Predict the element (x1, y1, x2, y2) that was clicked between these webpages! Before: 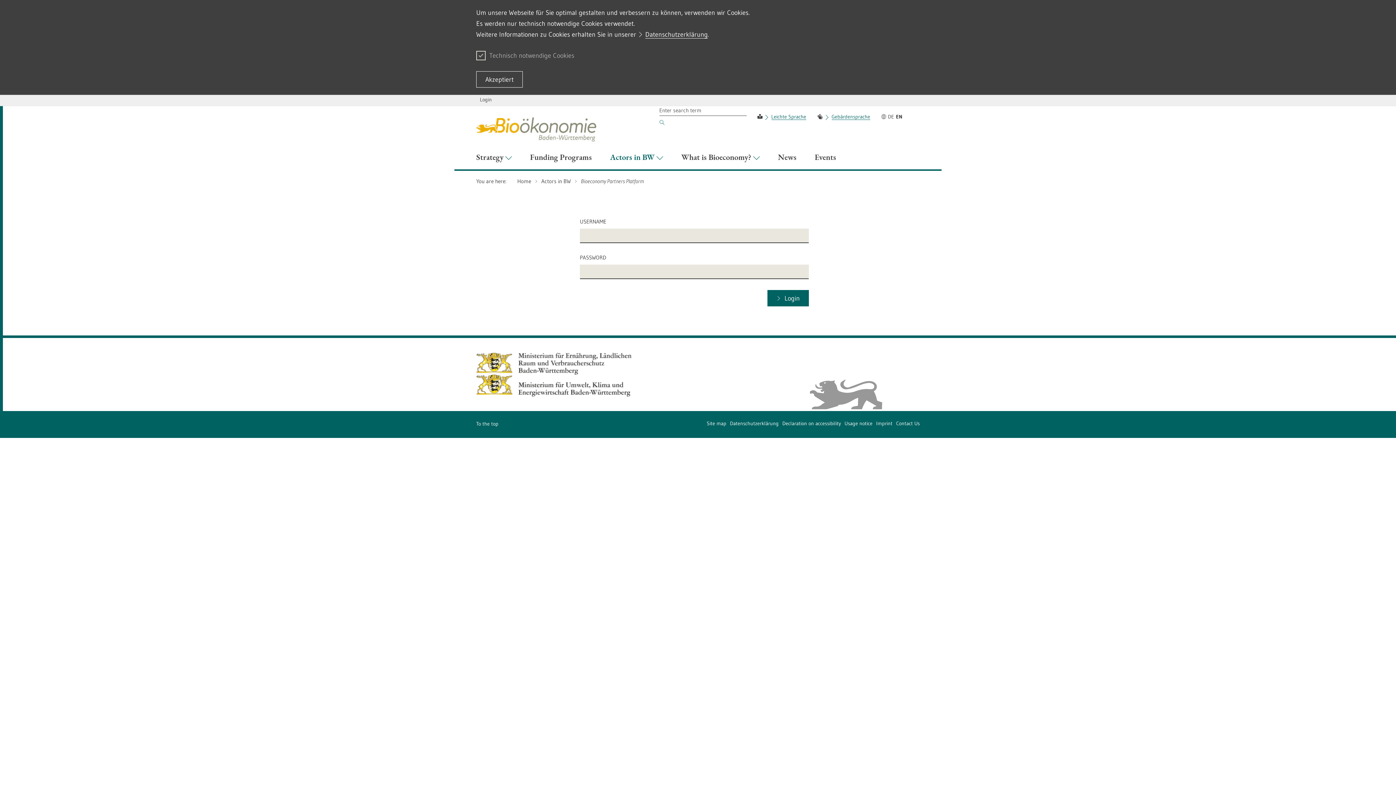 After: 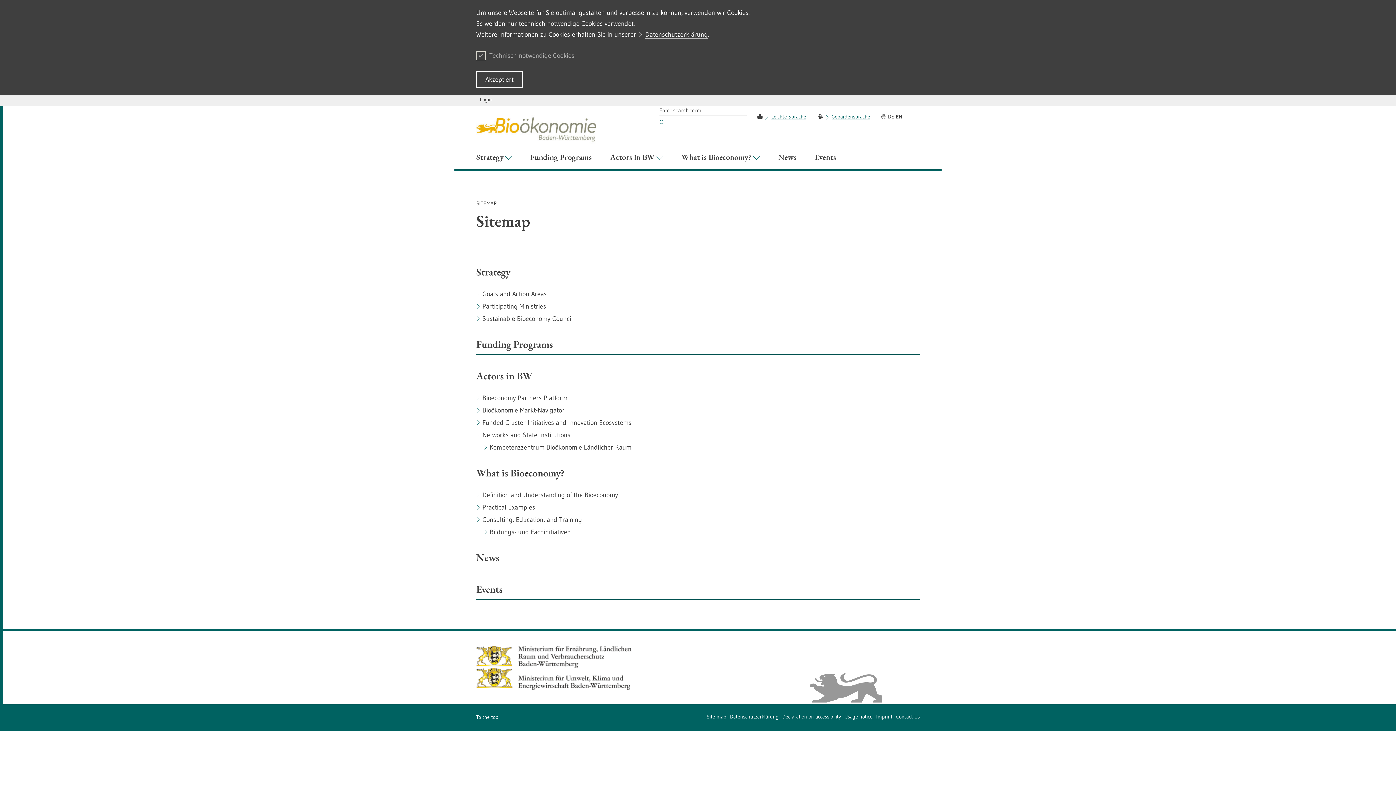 Action: bbox: (706, 420, 726, 426) label: Site map